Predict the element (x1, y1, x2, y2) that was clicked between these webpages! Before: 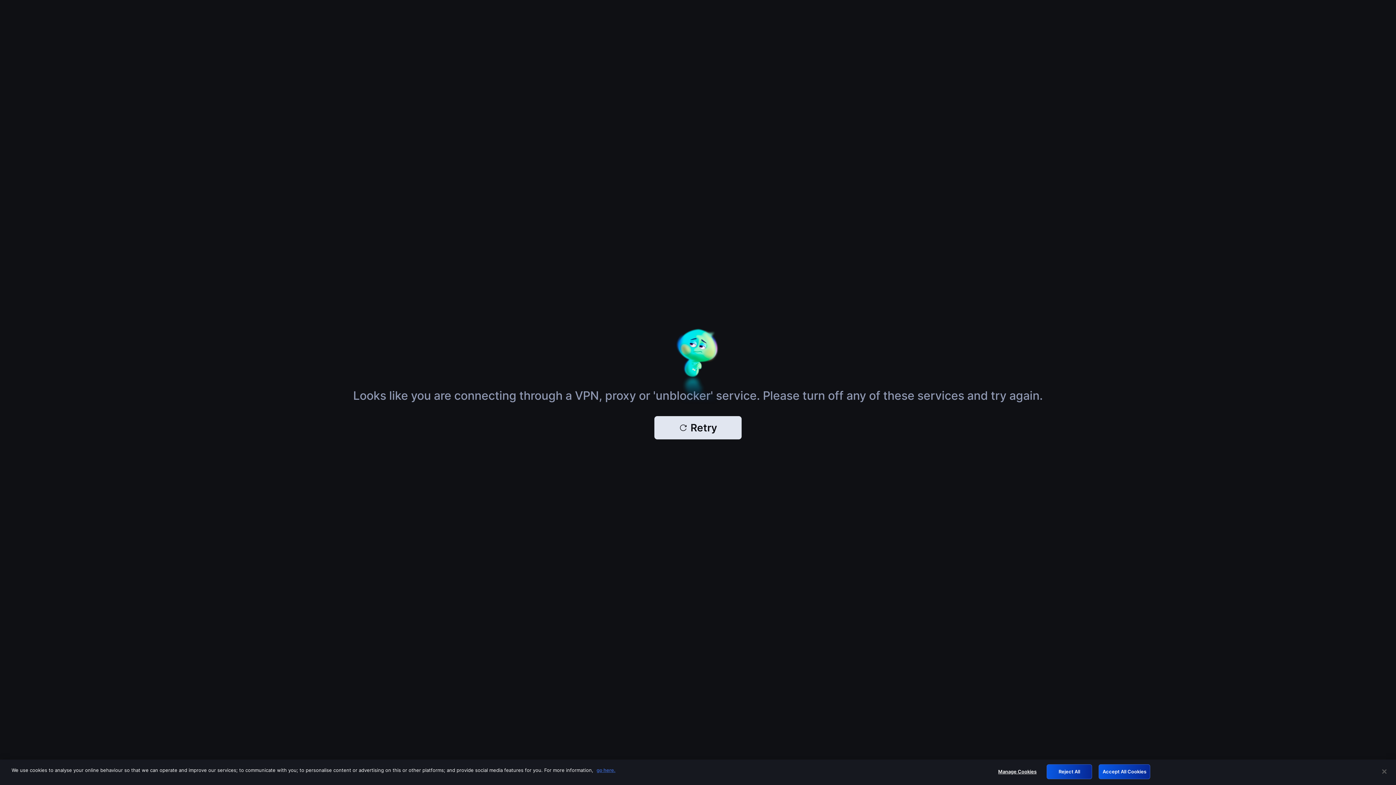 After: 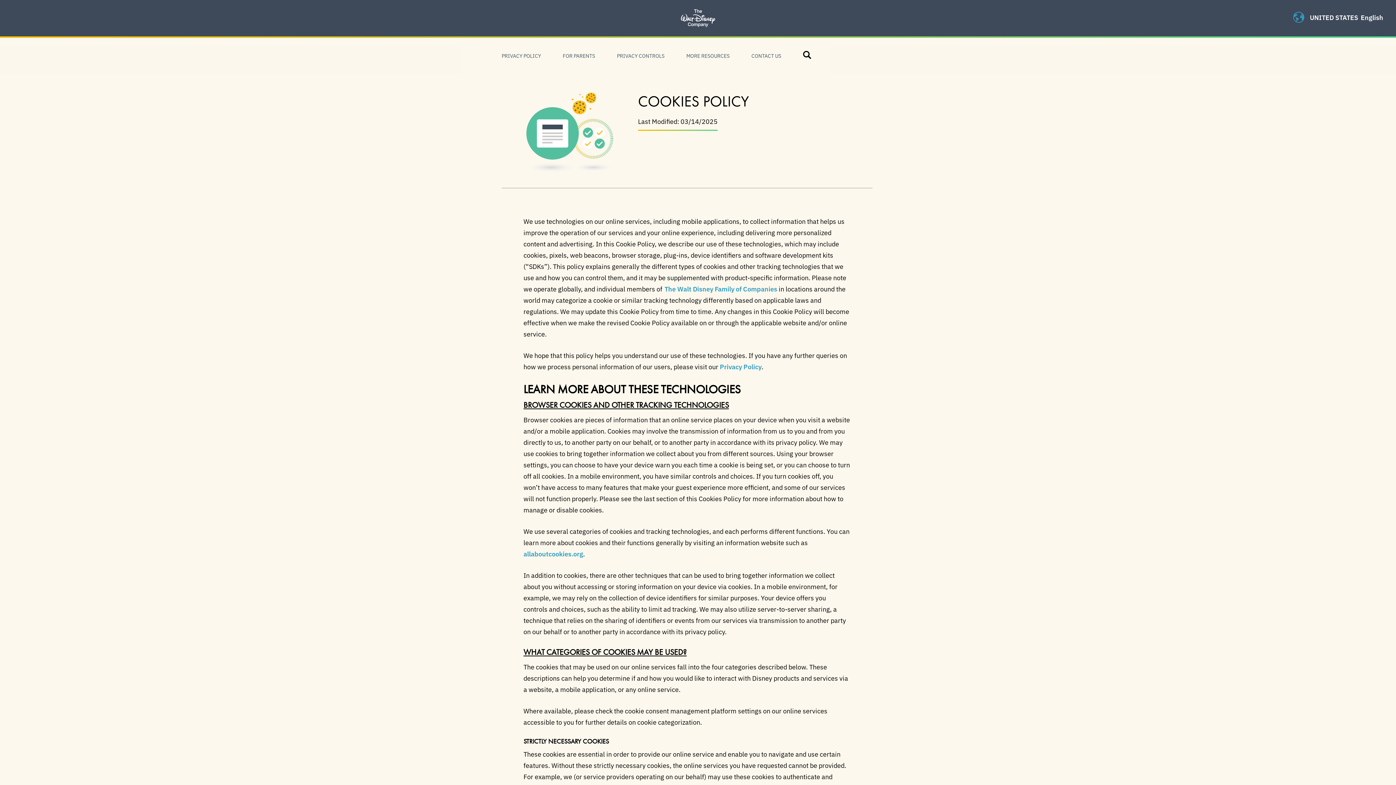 Action: label: More information about your privacy, opens in a new tab bbox: (596, 767, 615, 773)